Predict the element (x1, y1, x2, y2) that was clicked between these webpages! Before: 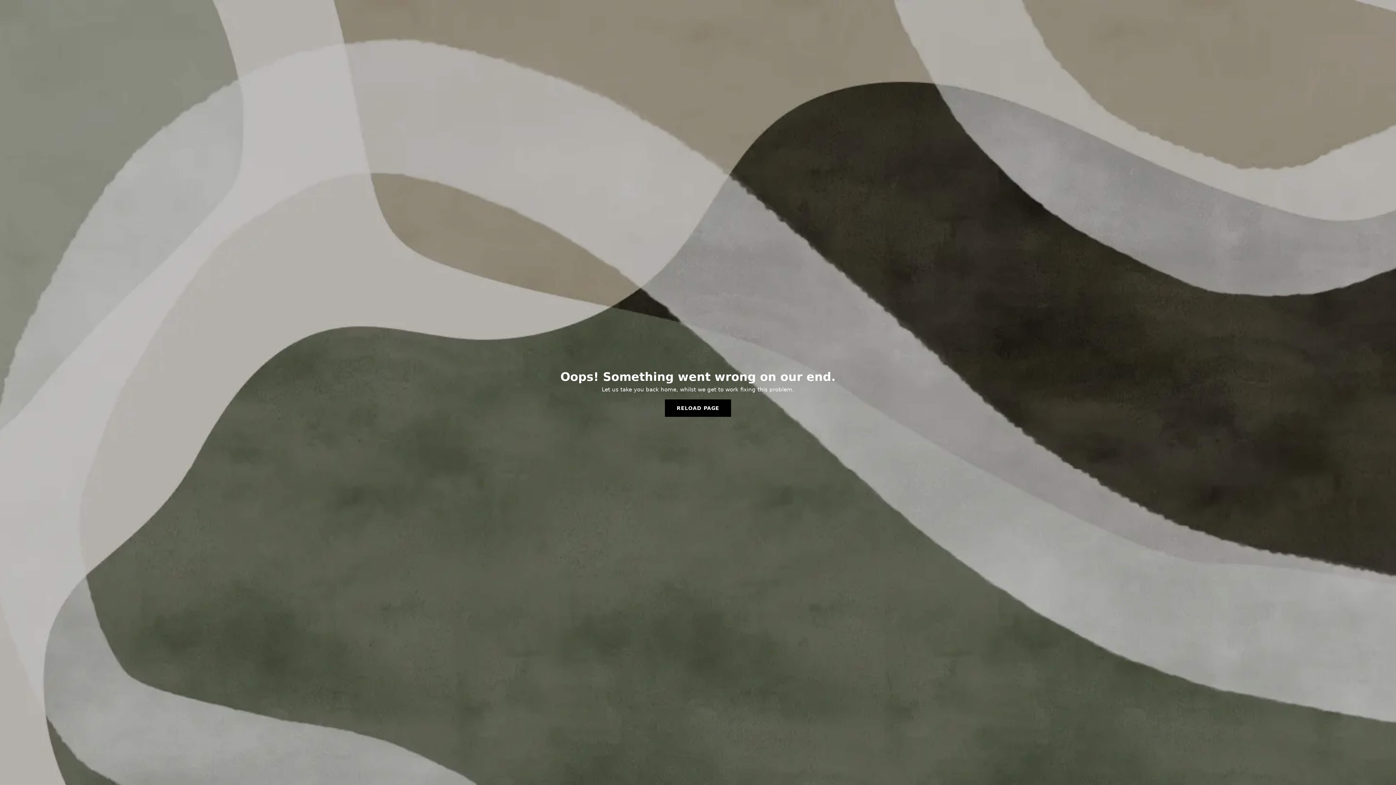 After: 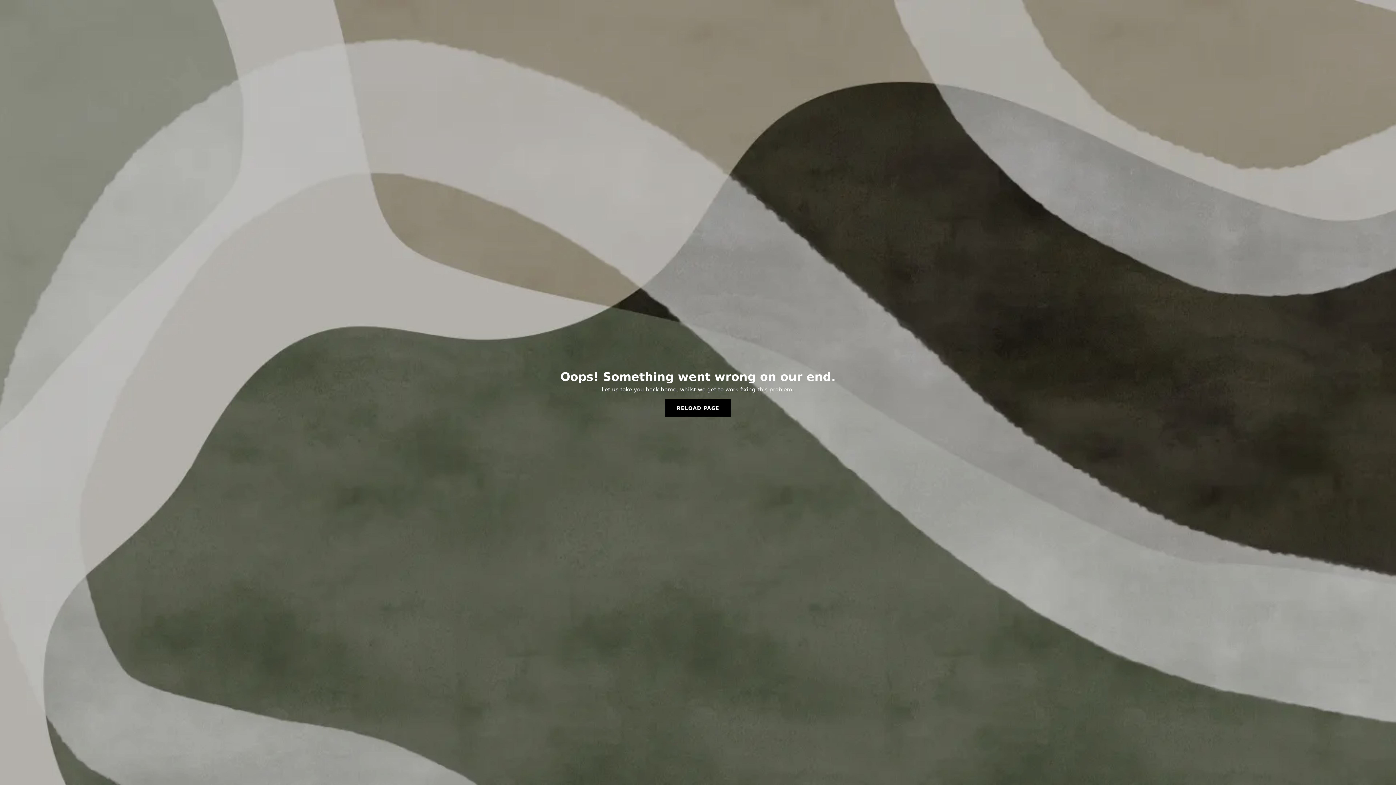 Action: label: RELOAD PAGE bbox: (665, 399, 731, 417)